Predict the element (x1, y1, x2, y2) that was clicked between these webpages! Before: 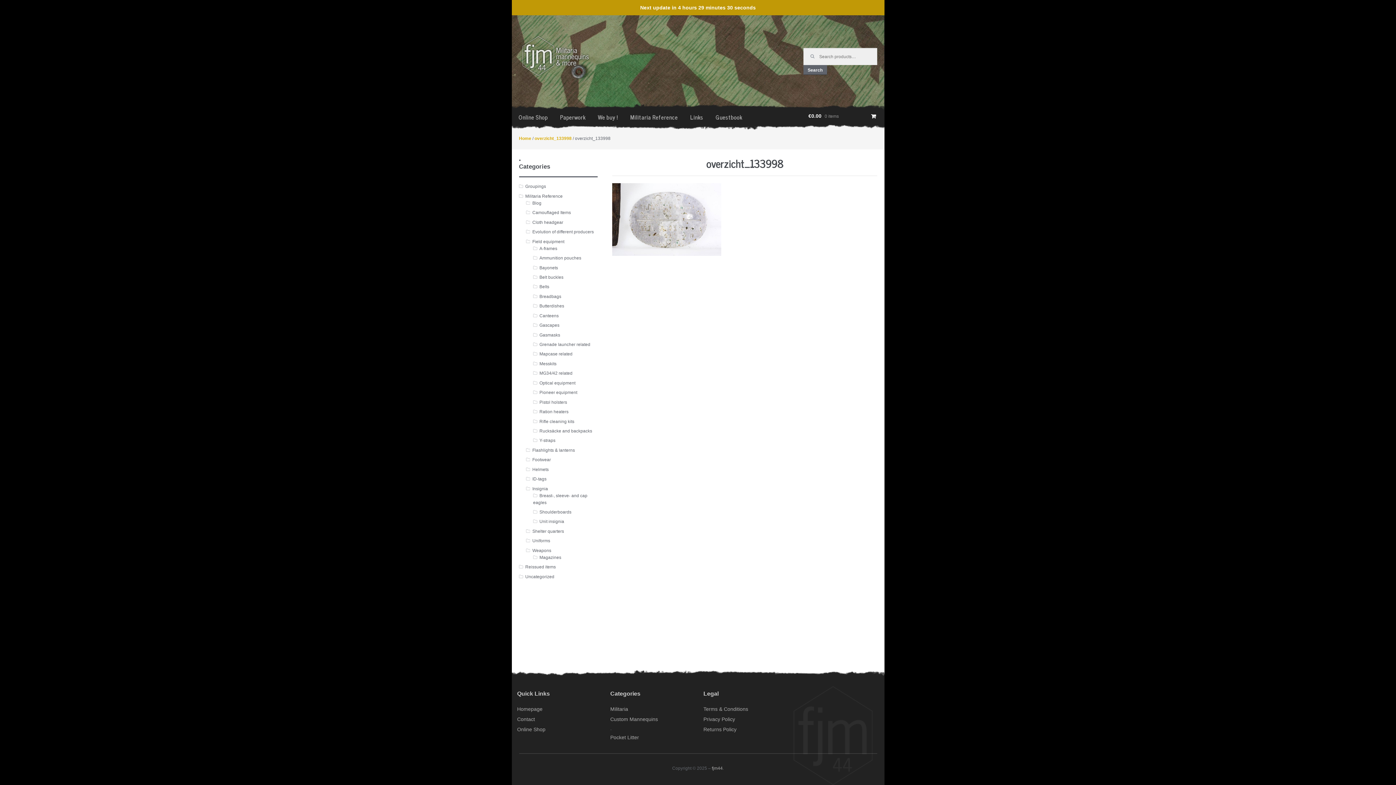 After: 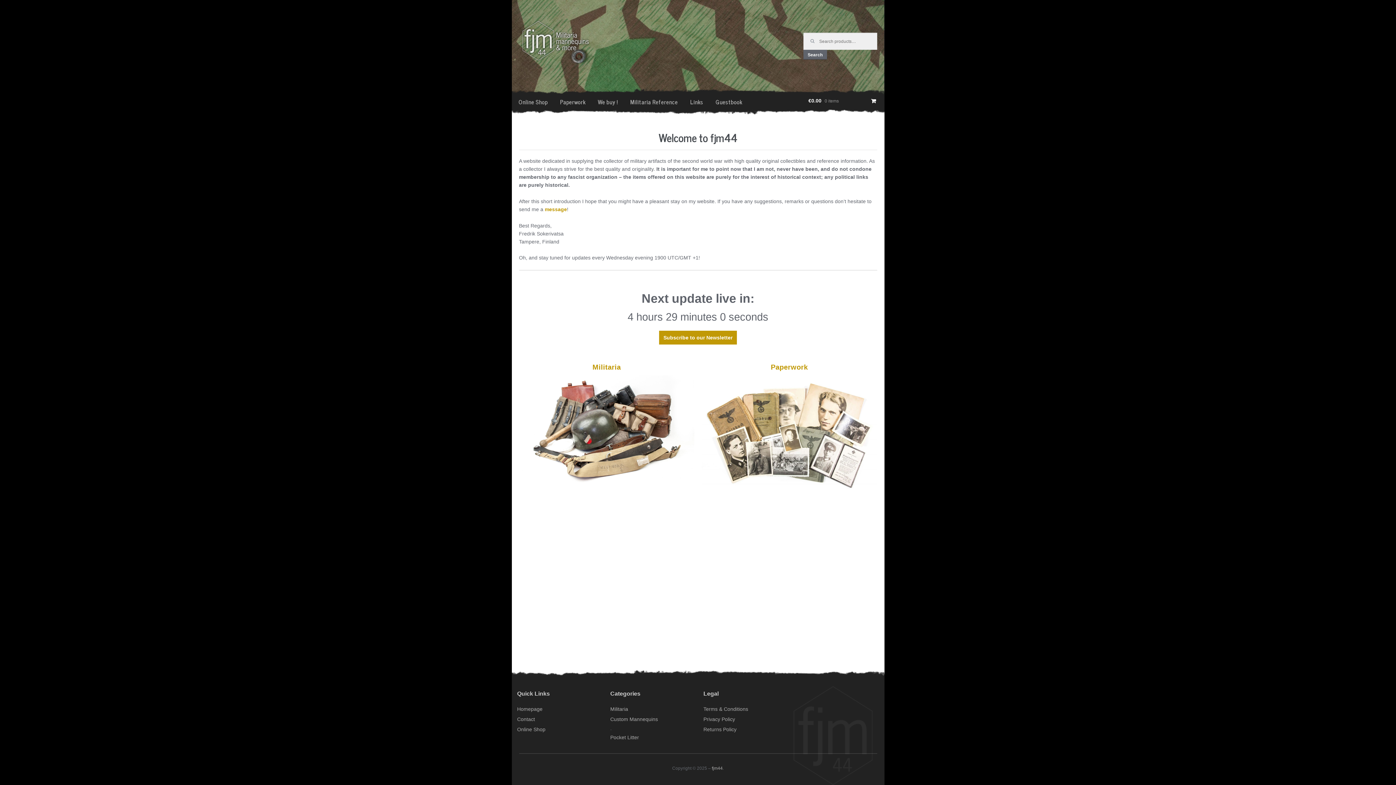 Action: bbox: (517, 706, 542, 712) label: Homepage